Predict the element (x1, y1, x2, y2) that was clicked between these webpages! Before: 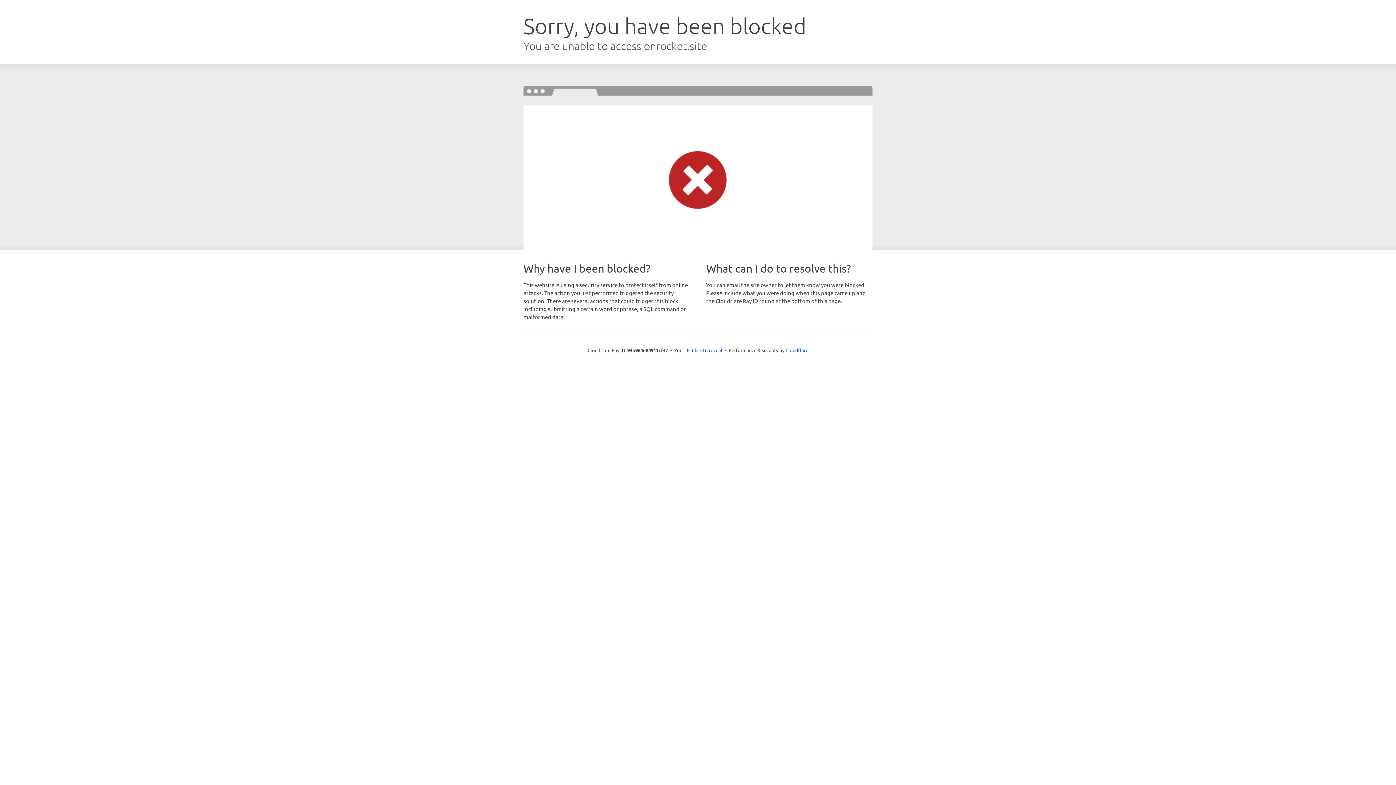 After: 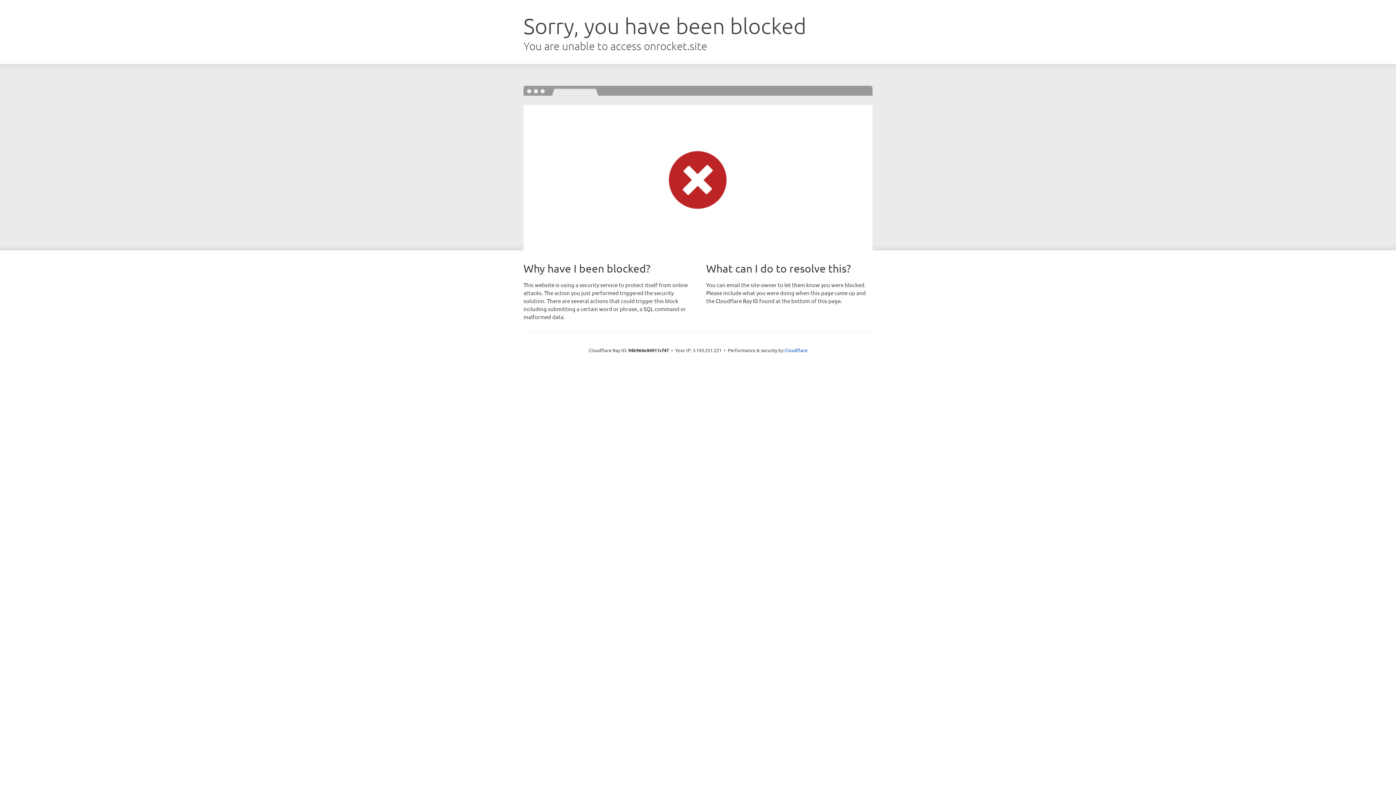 Action: label: Click to reveal bbox: (692, 346, 722, 353)